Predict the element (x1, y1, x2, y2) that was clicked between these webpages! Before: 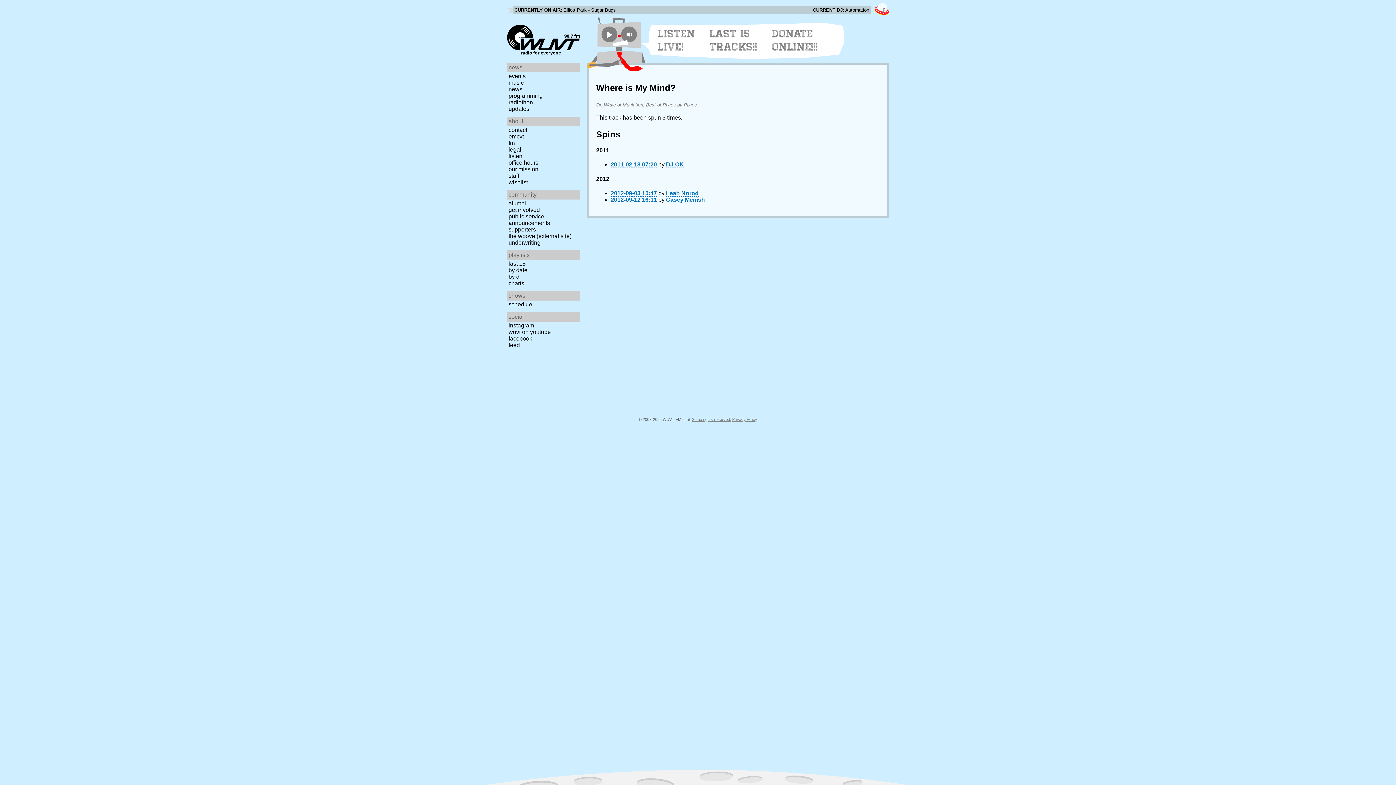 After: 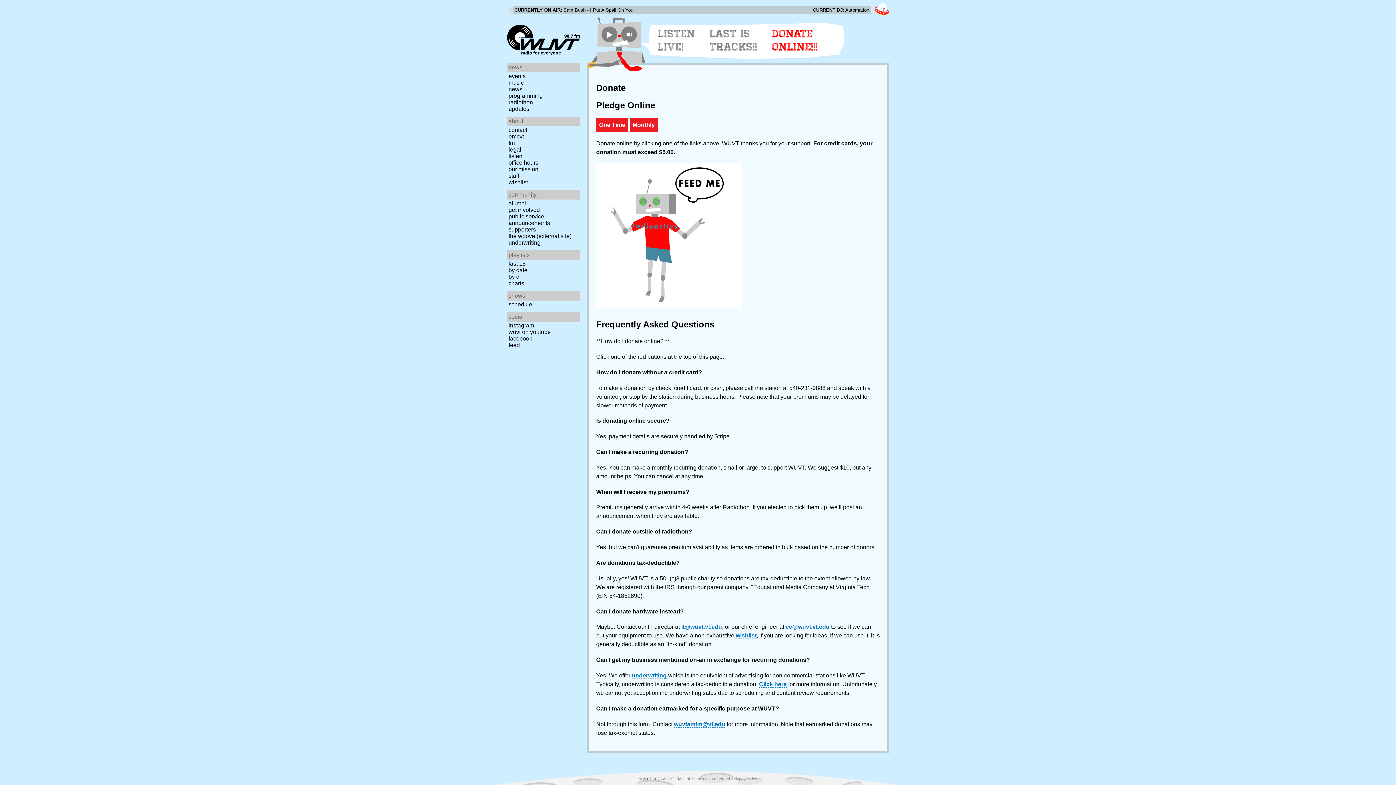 Action: bbox: (772, 27, 826, 53) label: DONATE ONLINE!!!